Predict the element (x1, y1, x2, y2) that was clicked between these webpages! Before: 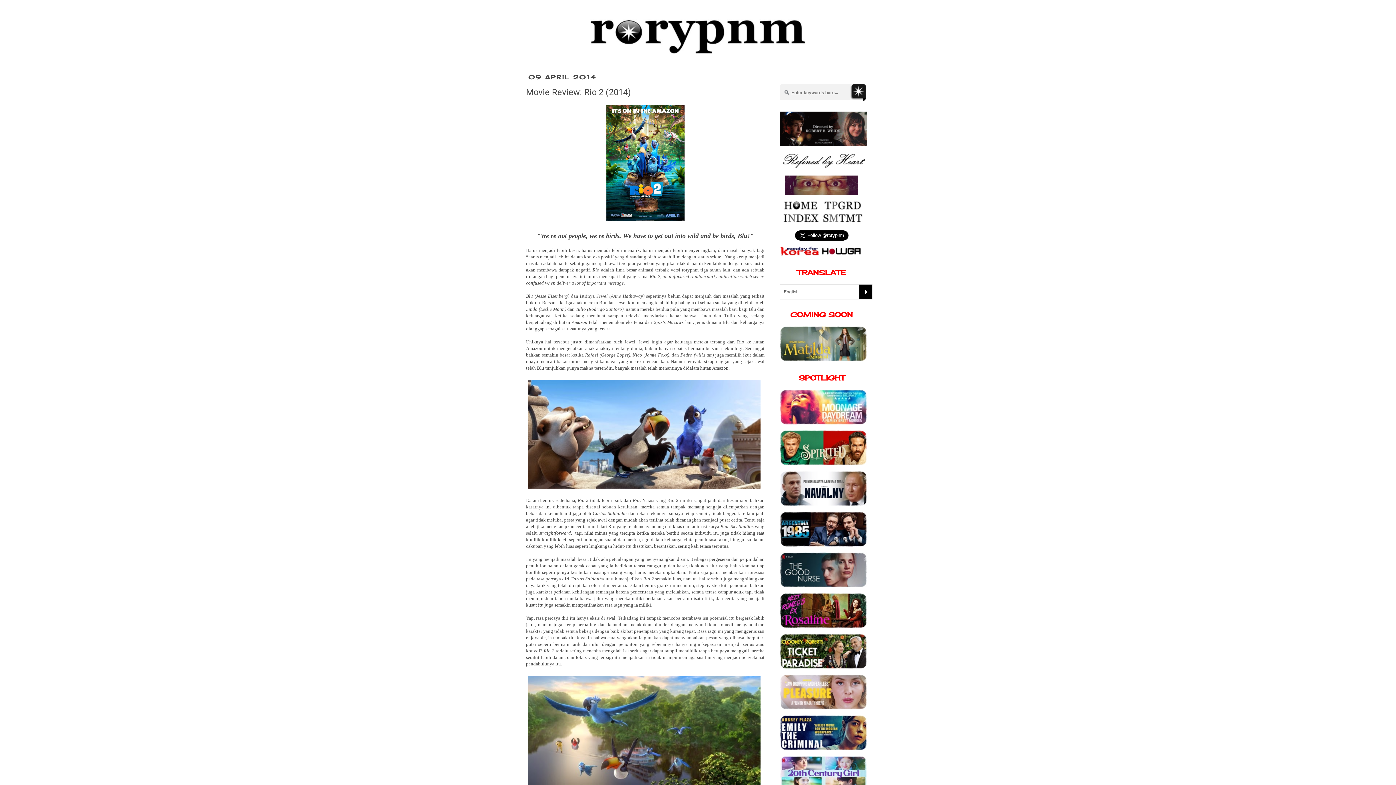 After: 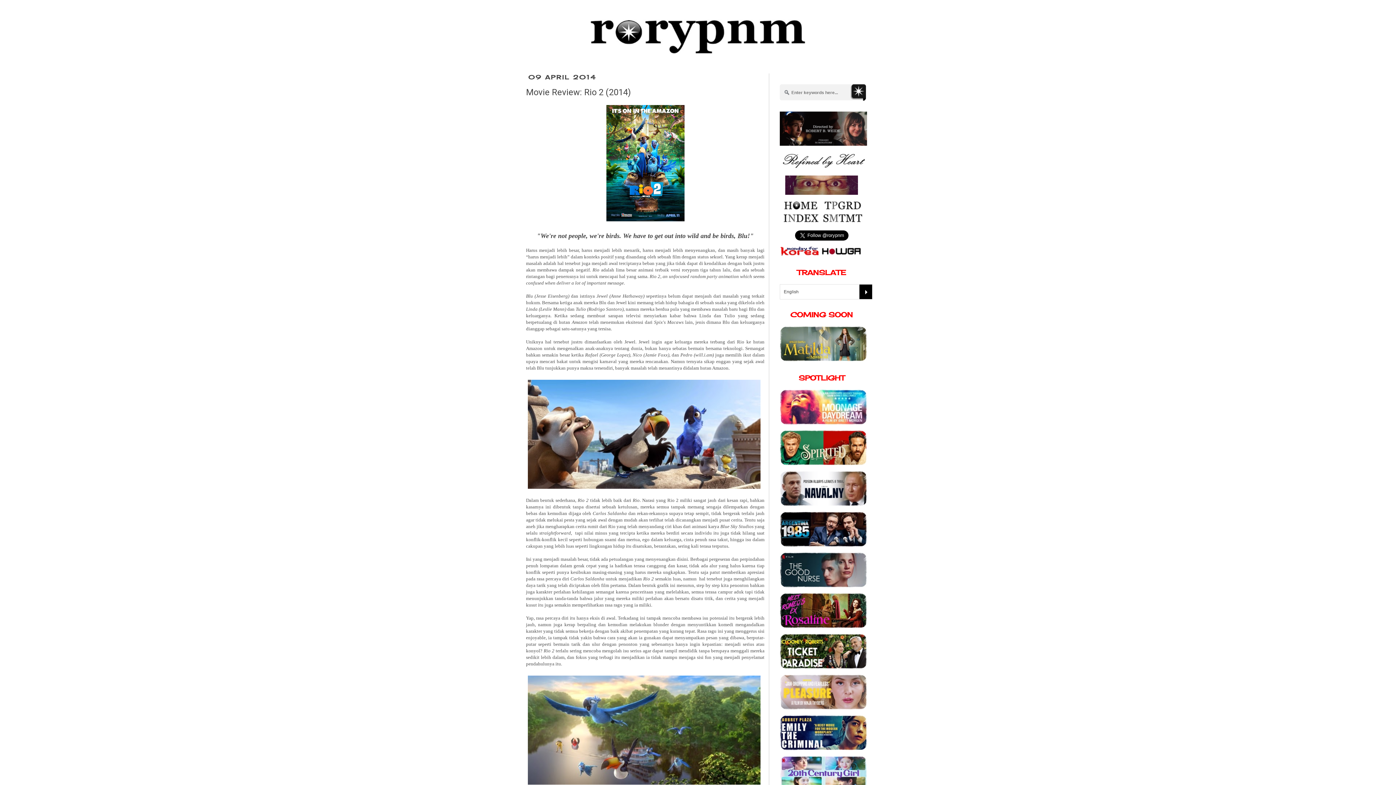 Action: bbox: (780, 746, 867, 751)